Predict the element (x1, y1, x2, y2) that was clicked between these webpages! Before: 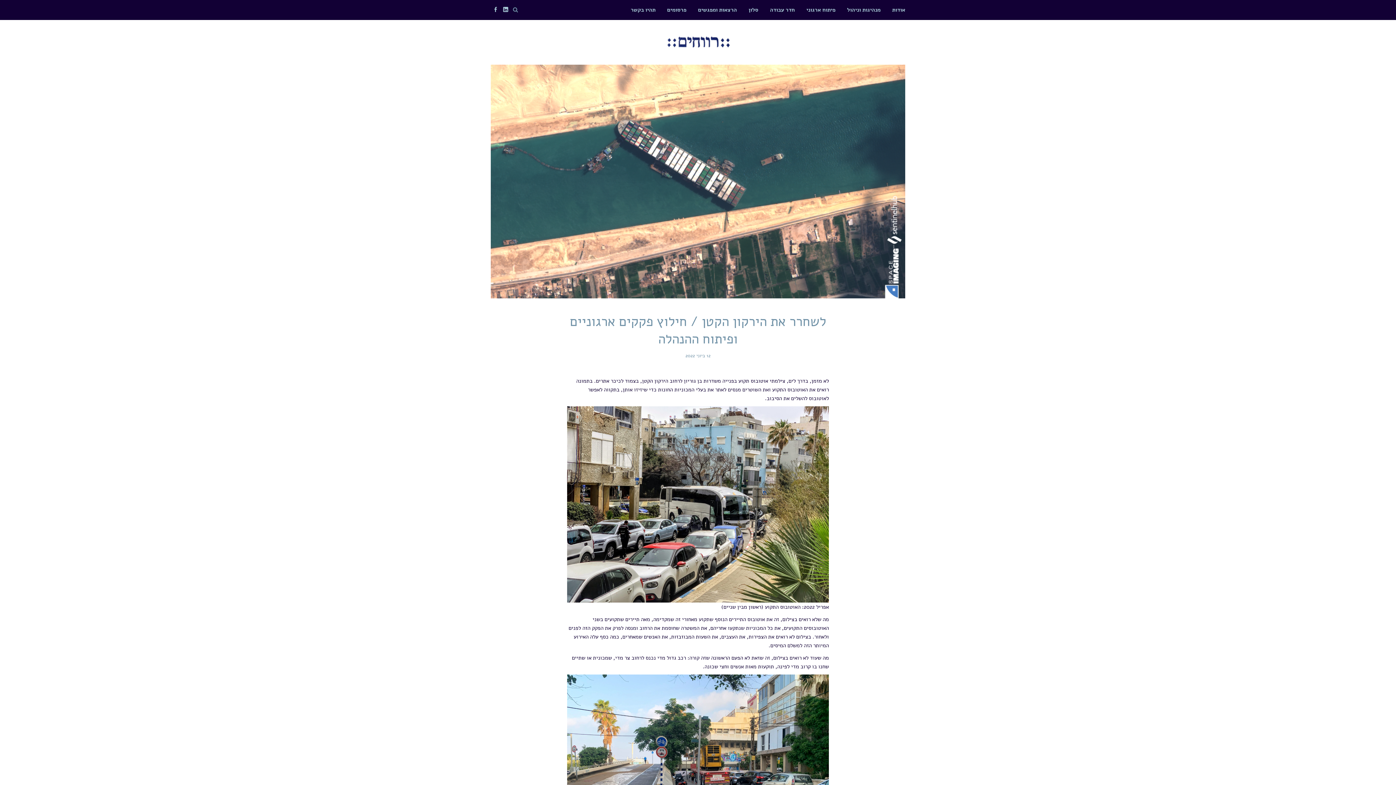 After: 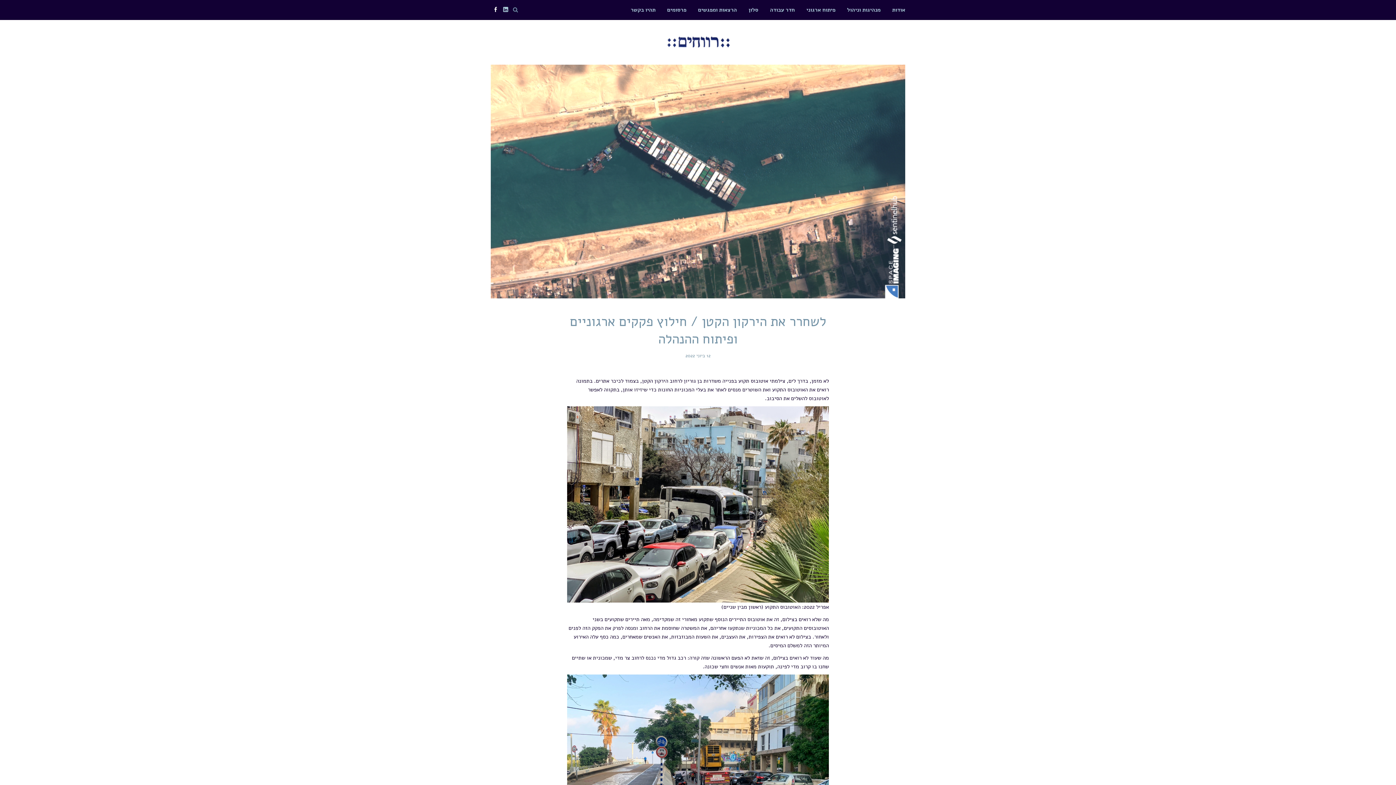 Action: bbox: (490, 5, 501, 14)